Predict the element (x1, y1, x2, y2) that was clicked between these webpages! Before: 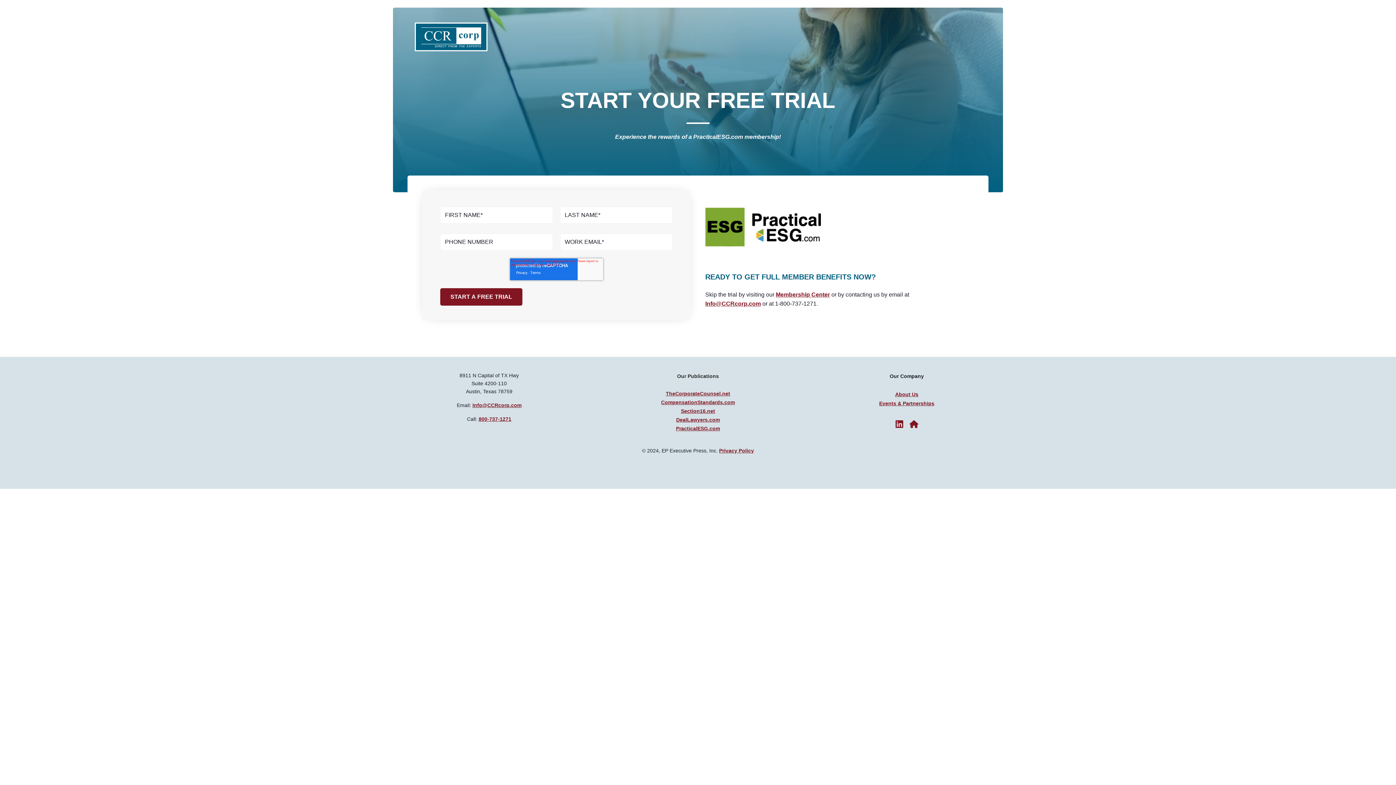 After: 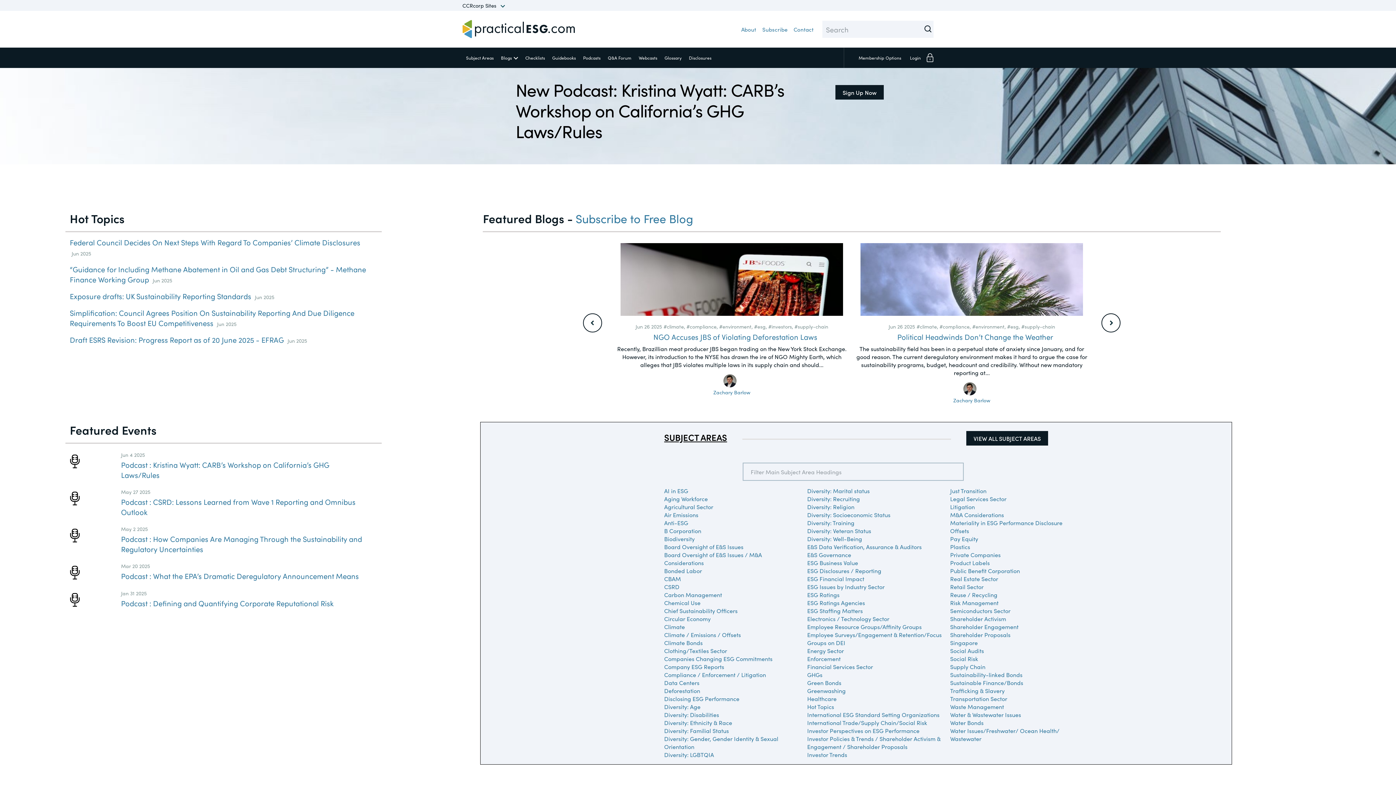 Action: bbox: (676, 425, 720, 431) label: PracticalESG.com